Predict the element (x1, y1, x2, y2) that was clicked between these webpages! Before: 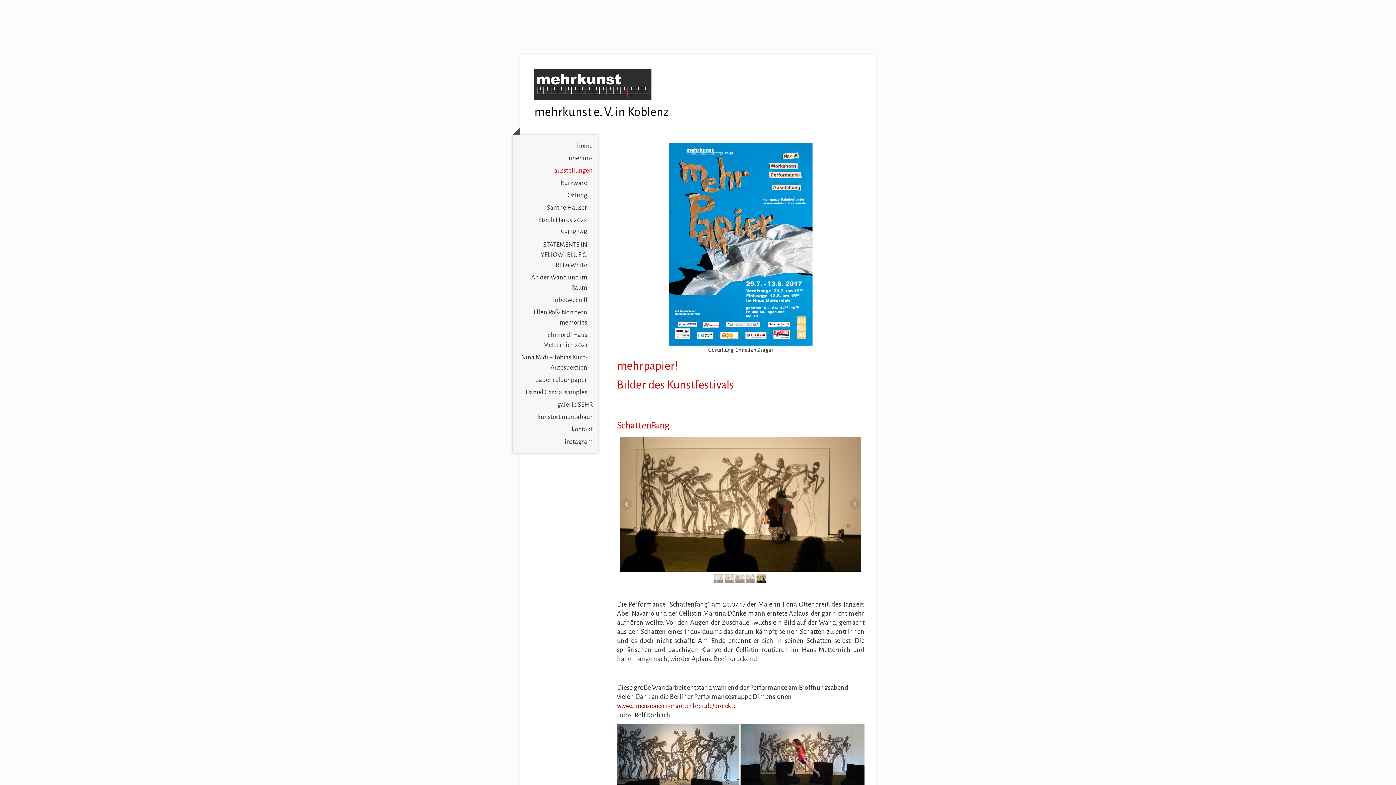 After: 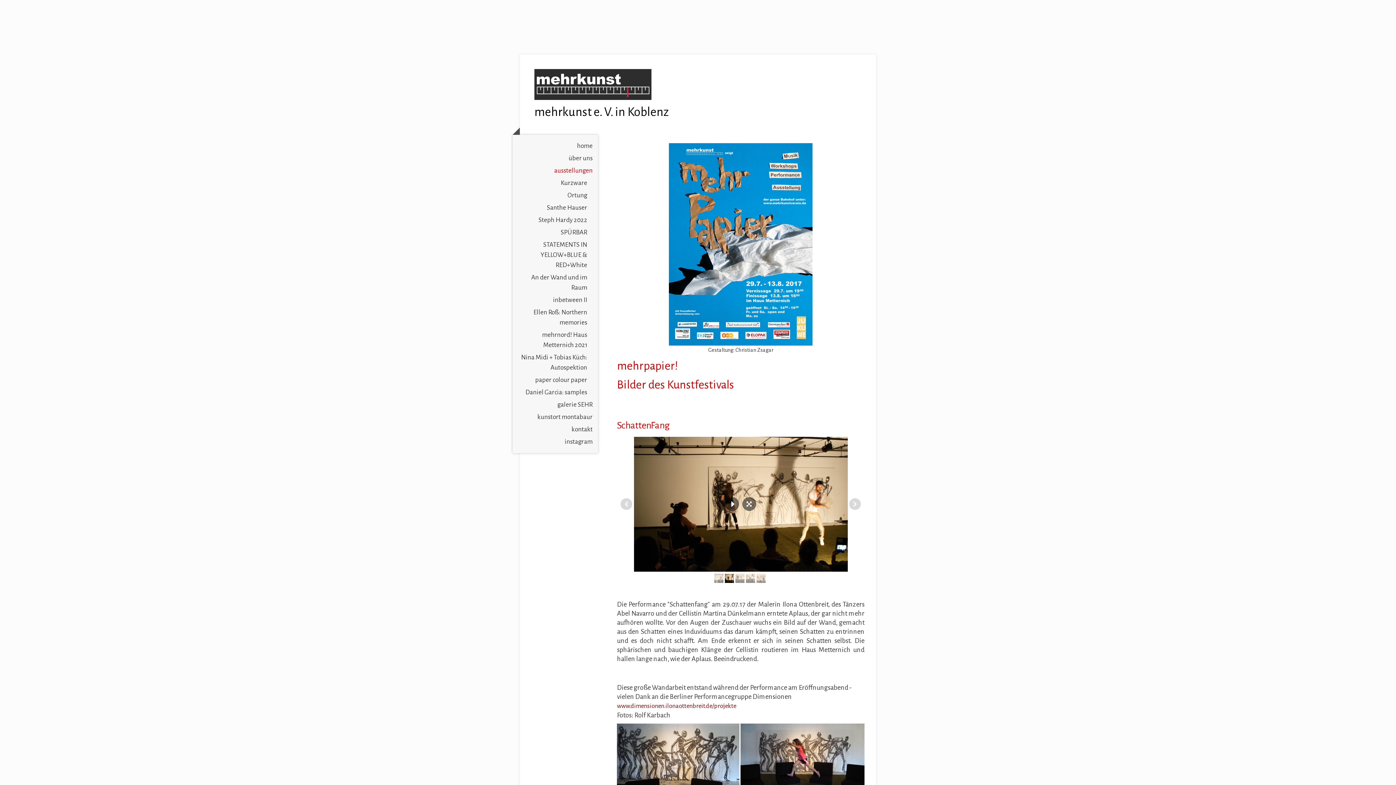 Action: bbox: (725, 574, 734, 583)